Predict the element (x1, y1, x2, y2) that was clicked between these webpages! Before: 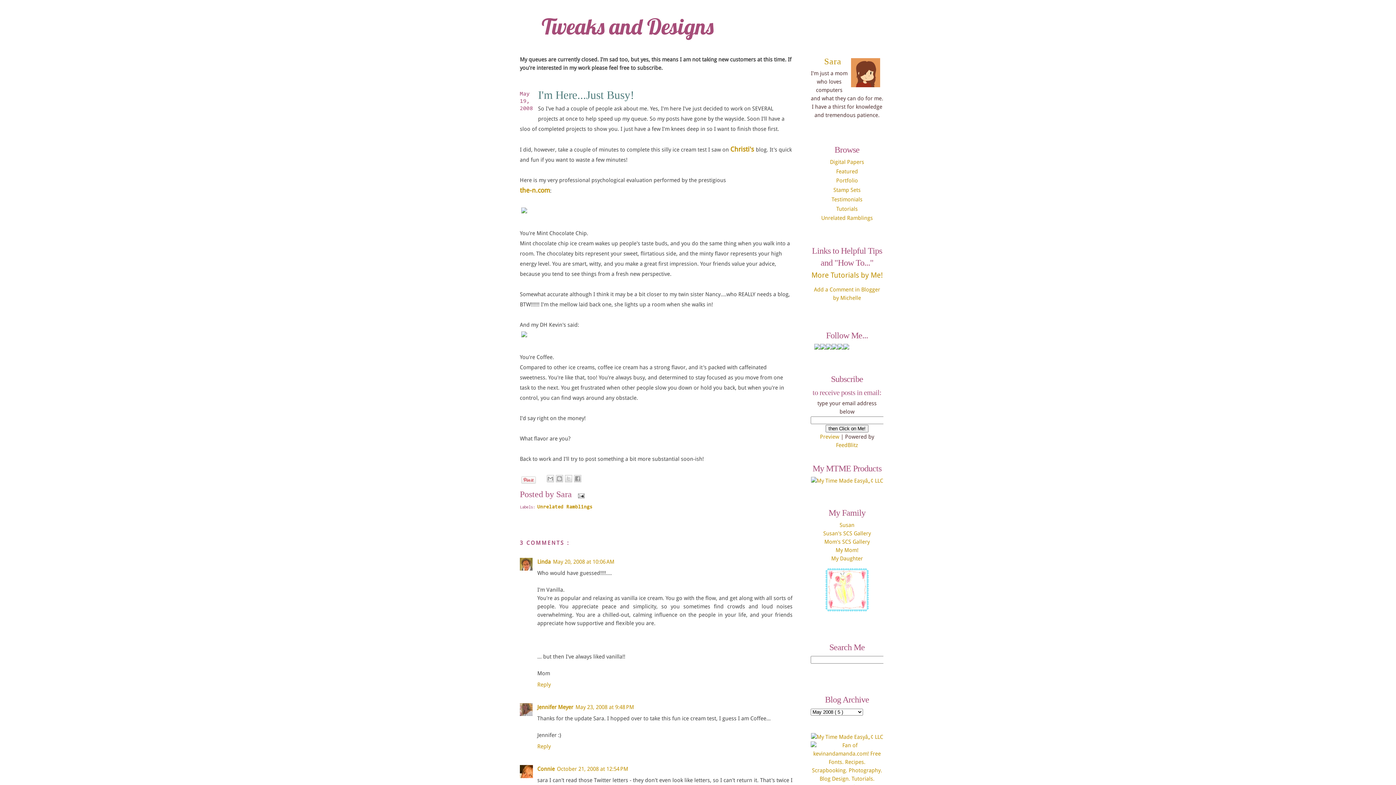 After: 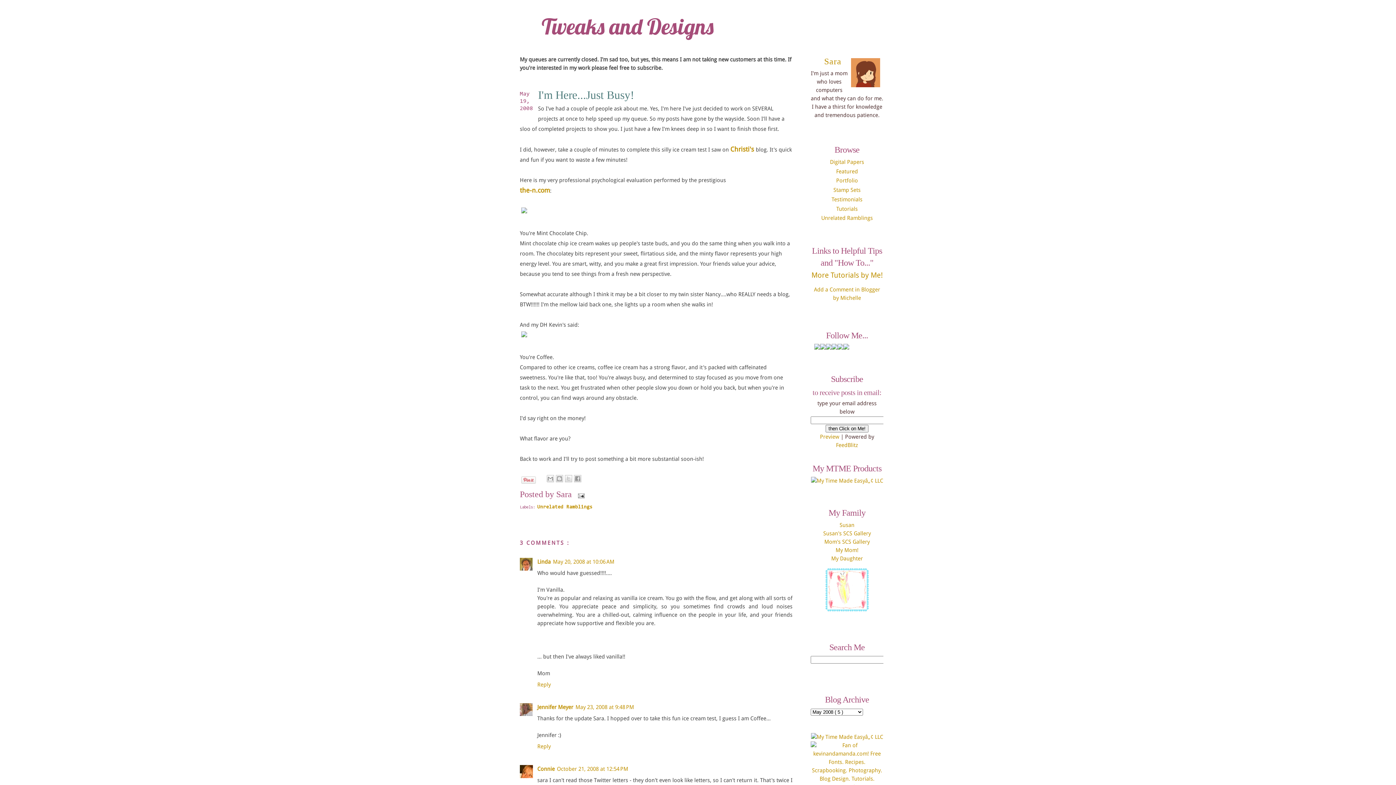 Action: bbox: (843, 344, 849, 351)